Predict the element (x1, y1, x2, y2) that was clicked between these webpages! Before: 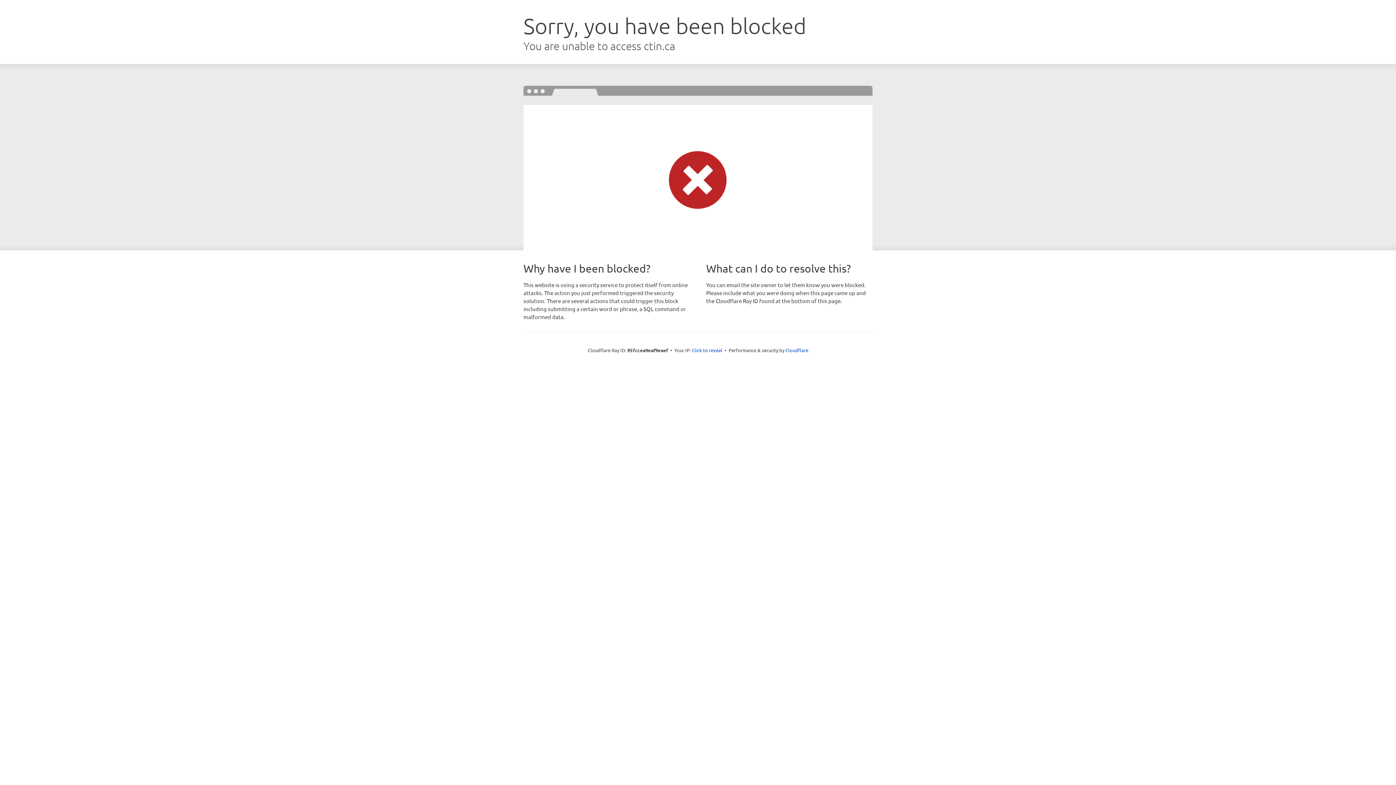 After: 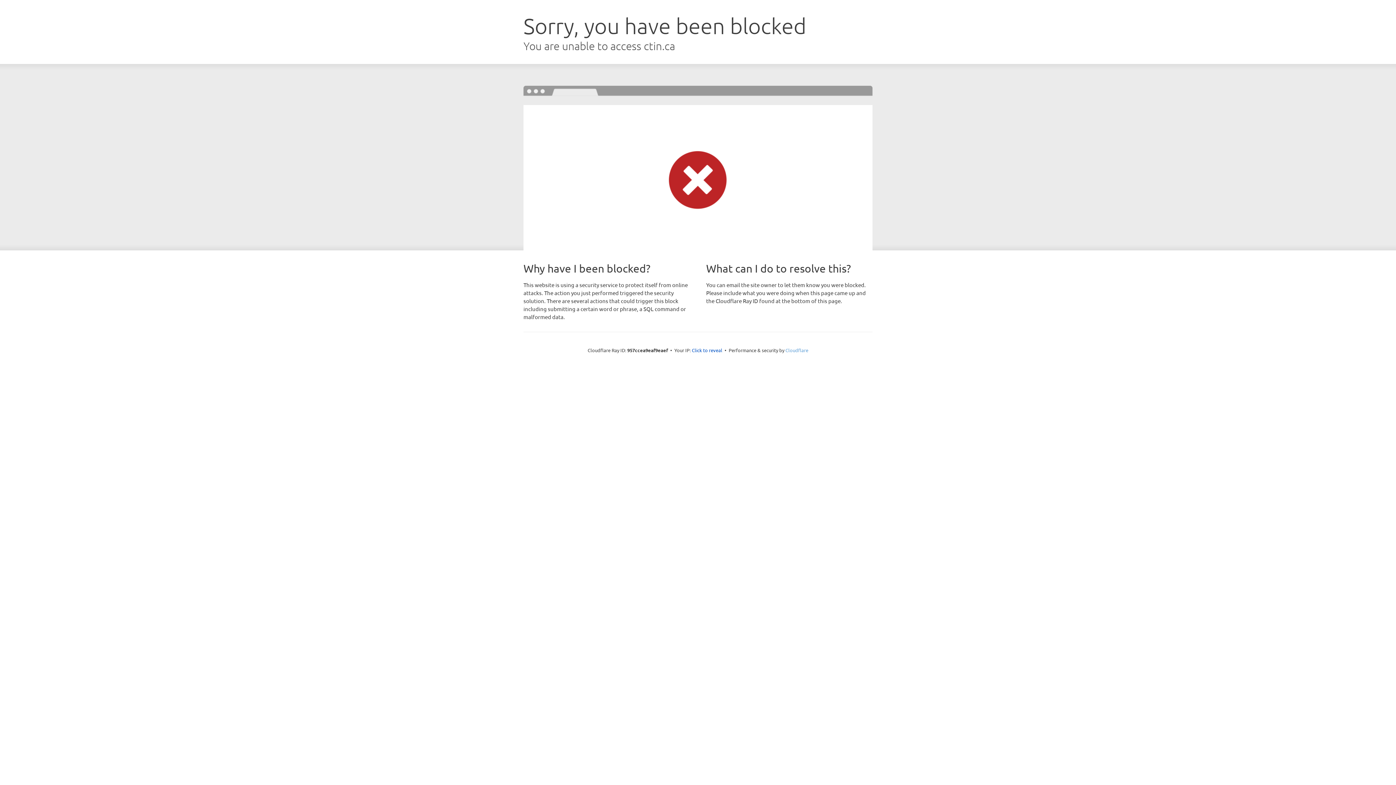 Action: bbox: (785, 347, 808, 353) label: Cloudflare